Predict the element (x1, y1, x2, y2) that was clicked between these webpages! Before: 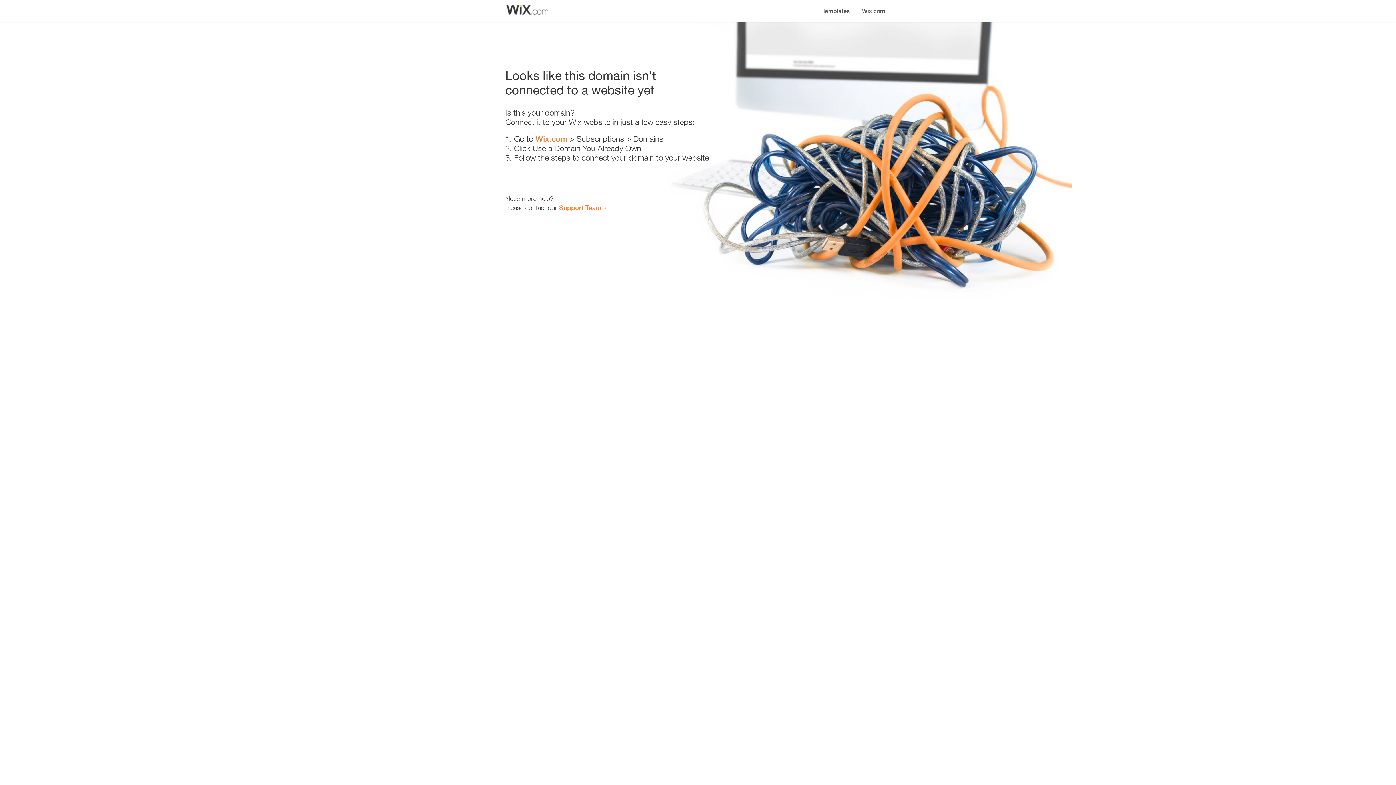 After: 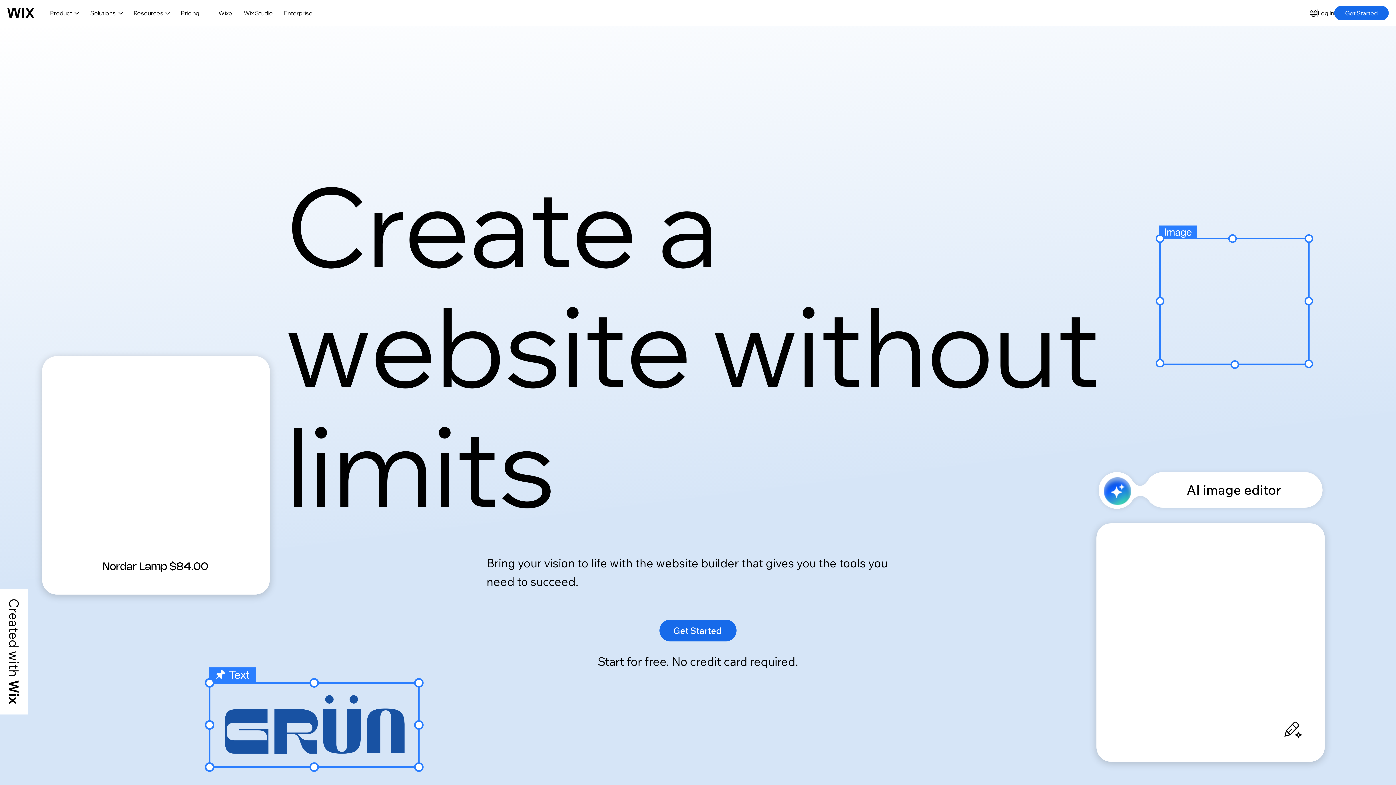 Action: bbox: (856, 0, 890, 14) label: Wix.com